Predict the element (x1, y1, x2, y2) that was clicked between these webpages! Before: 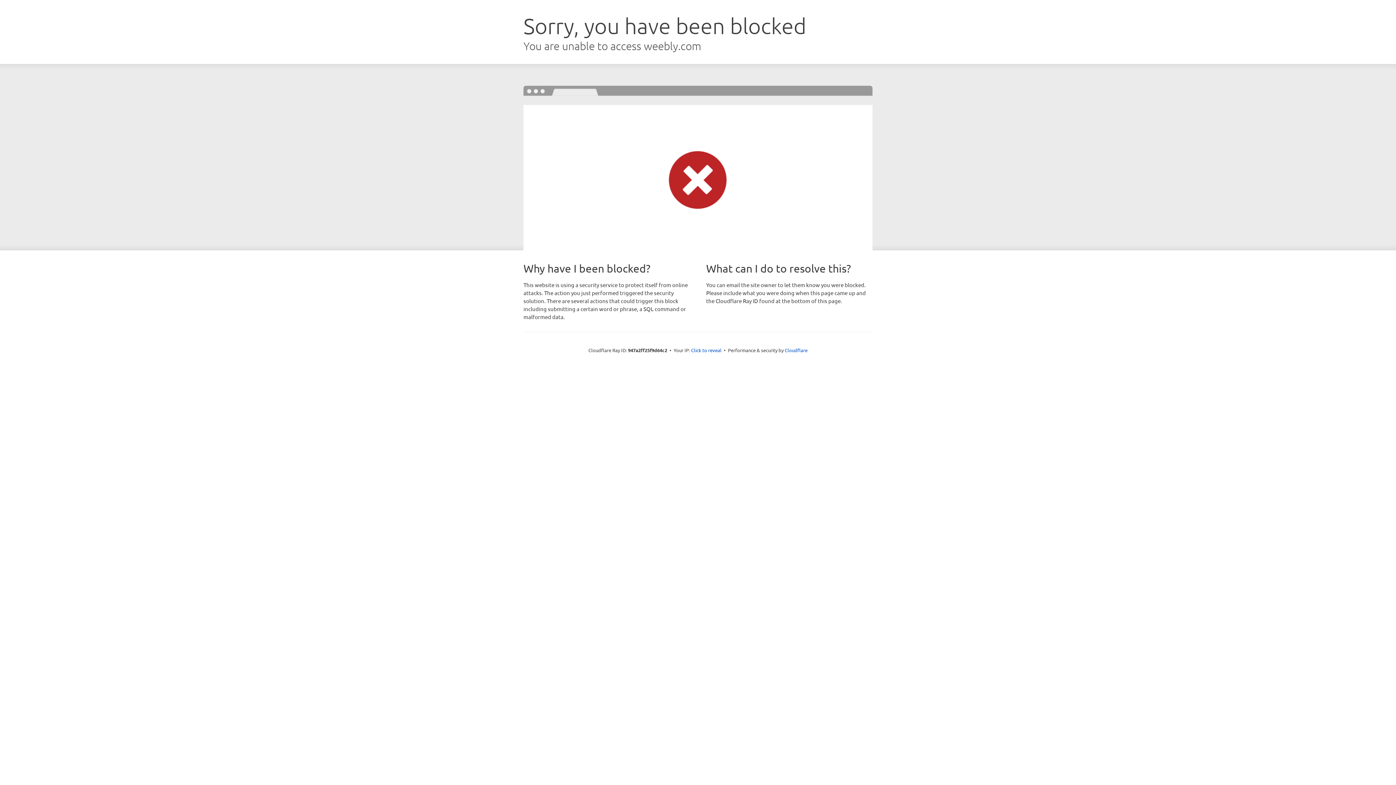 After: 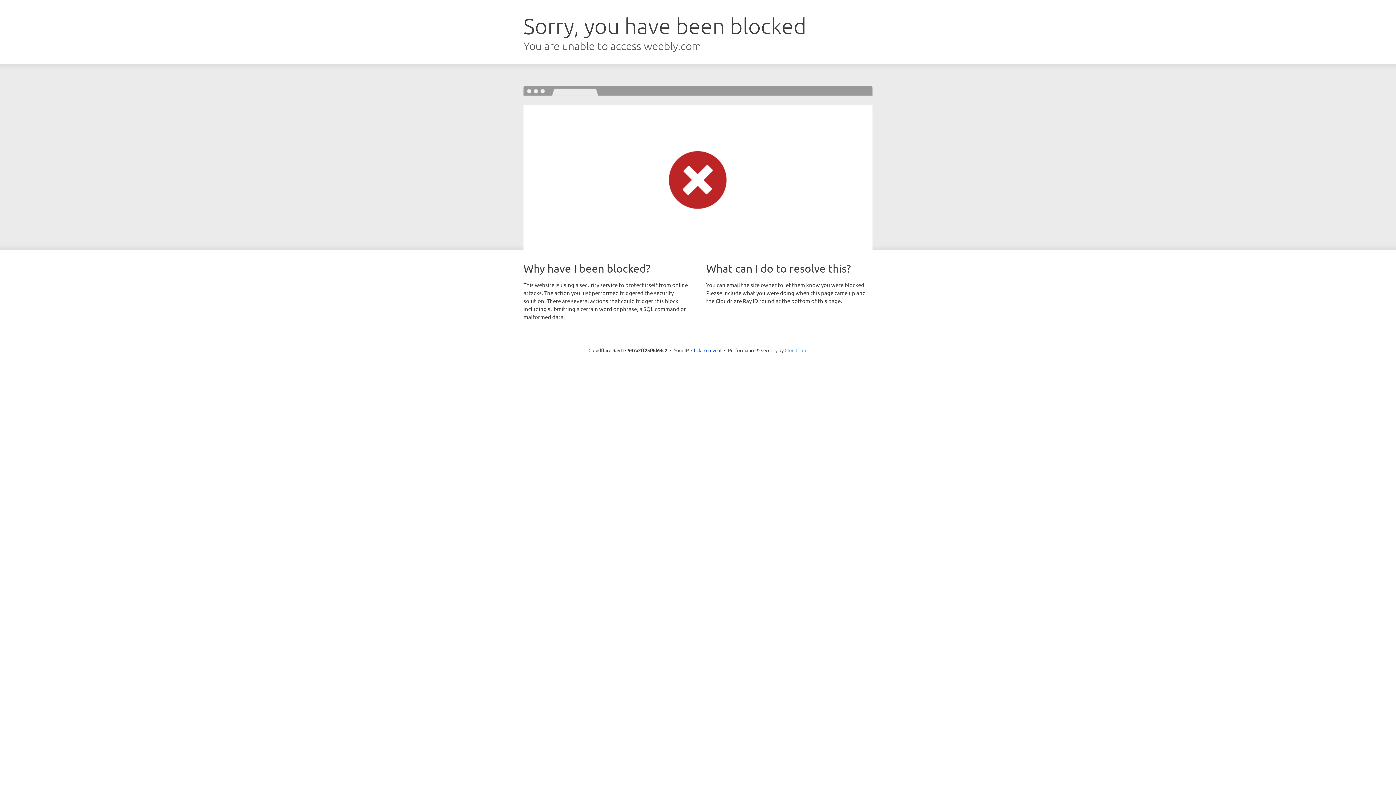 Action: label: Cloudflare bbox: (784, 347, 807, 353)